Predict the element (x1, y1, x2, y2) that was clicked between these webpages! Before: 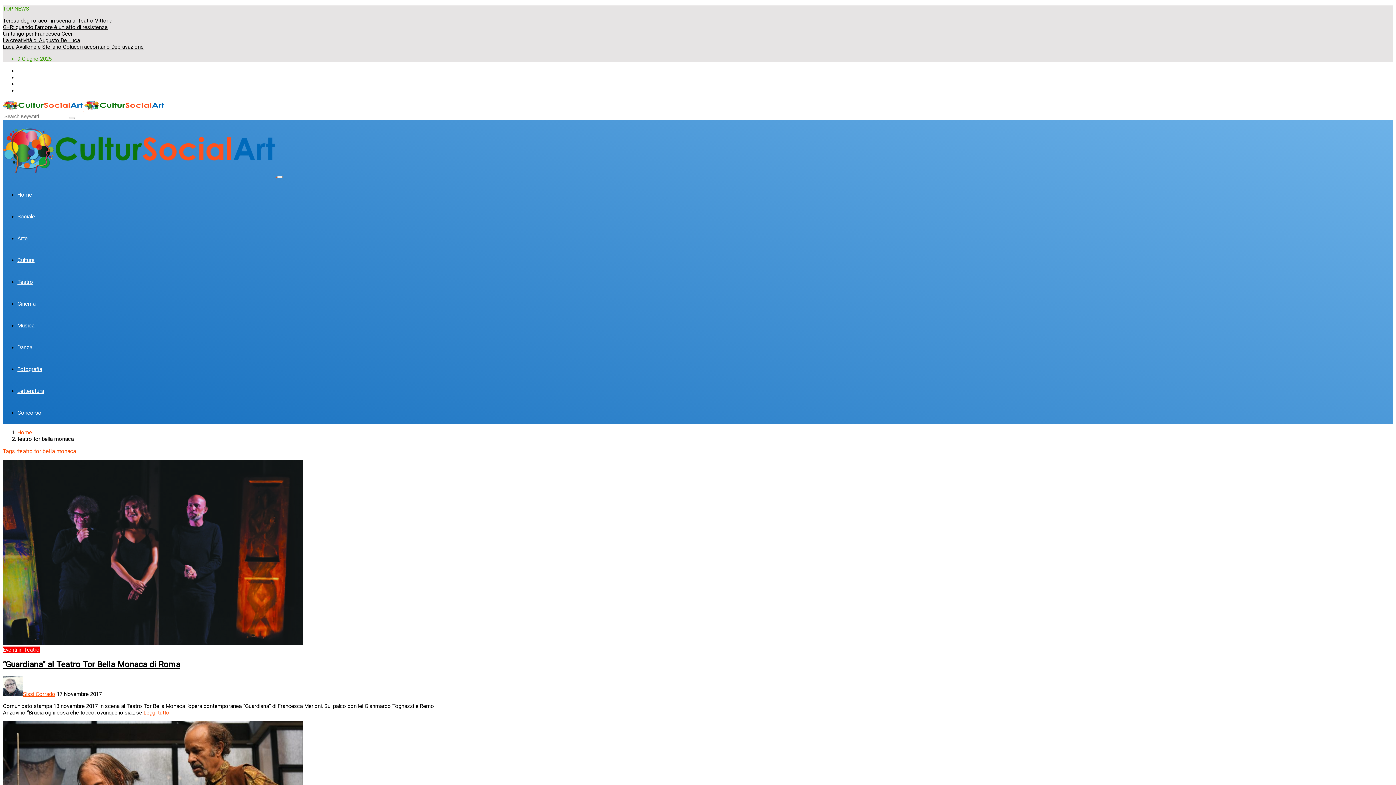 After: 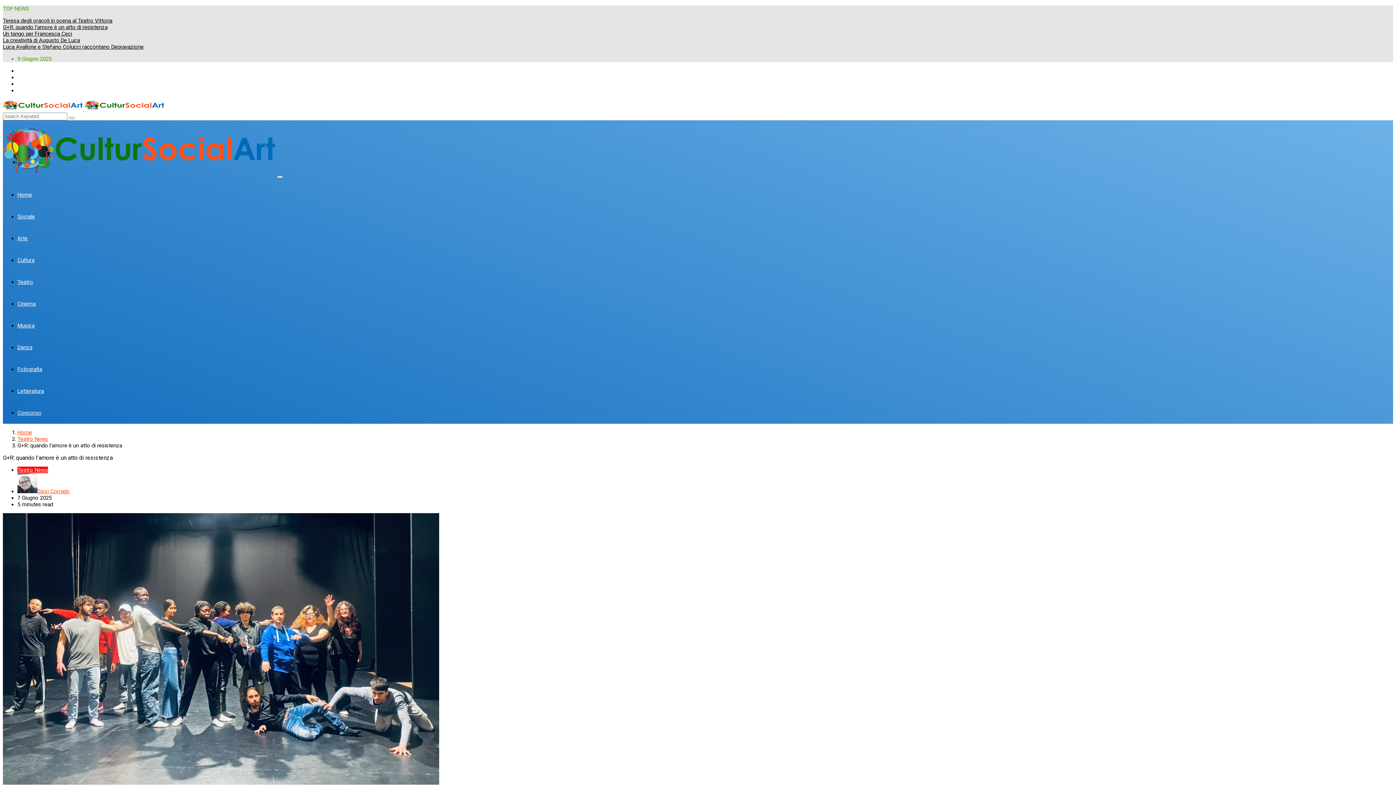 Action: label: G+R: quando l’amore è un atto di resistenza bbox: (2, 24, 107, 30)